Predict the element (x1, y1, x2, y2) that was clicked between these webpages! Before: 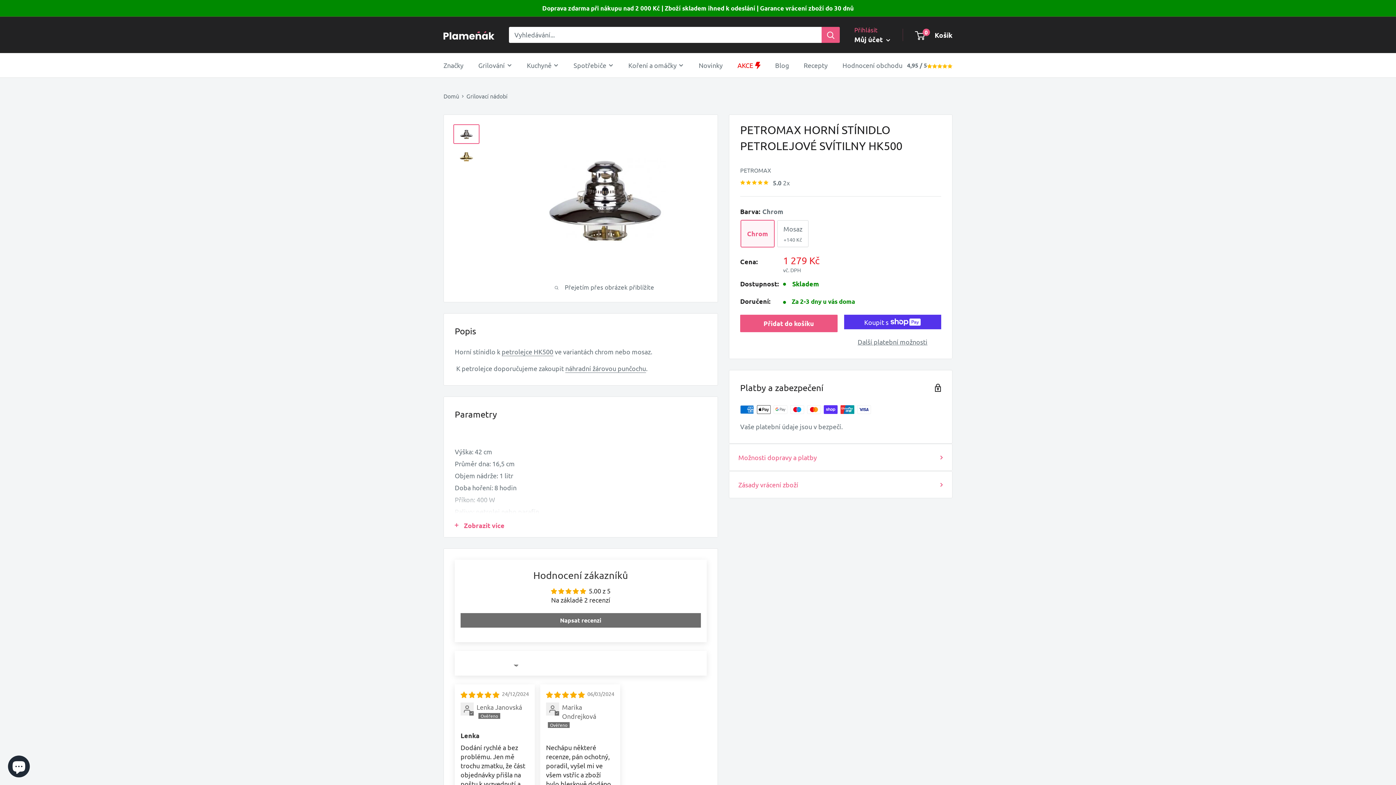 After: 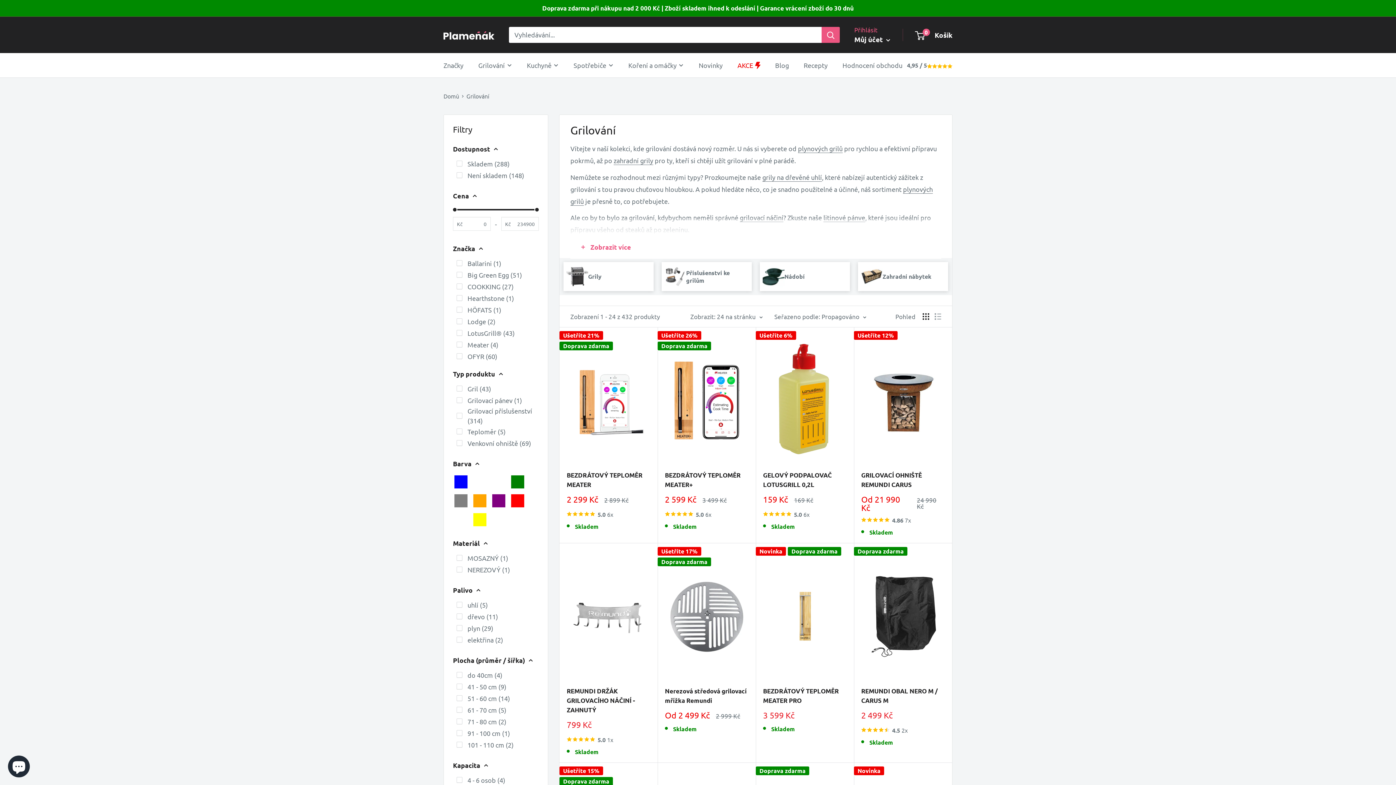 Action: label: Grilování bbox: (478, 59, 512, 71)